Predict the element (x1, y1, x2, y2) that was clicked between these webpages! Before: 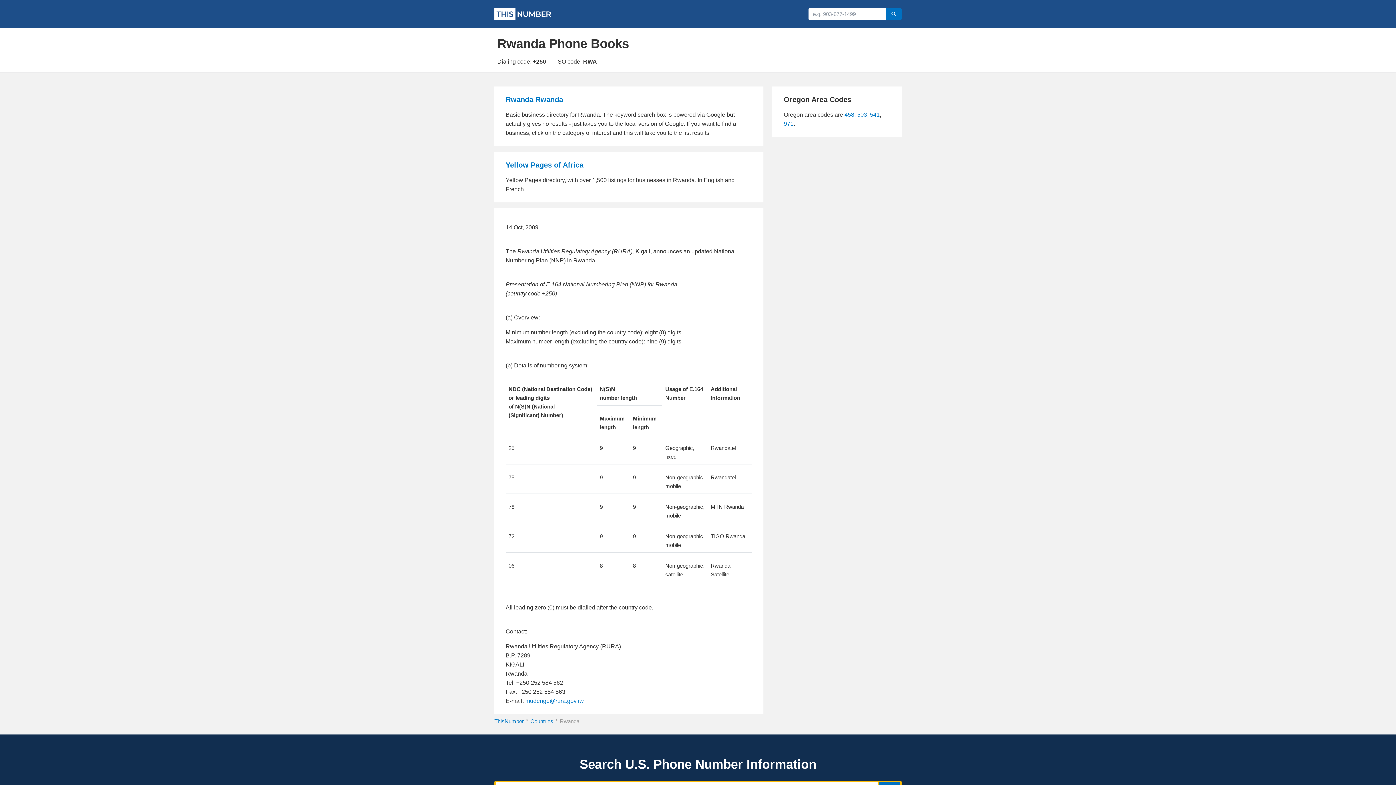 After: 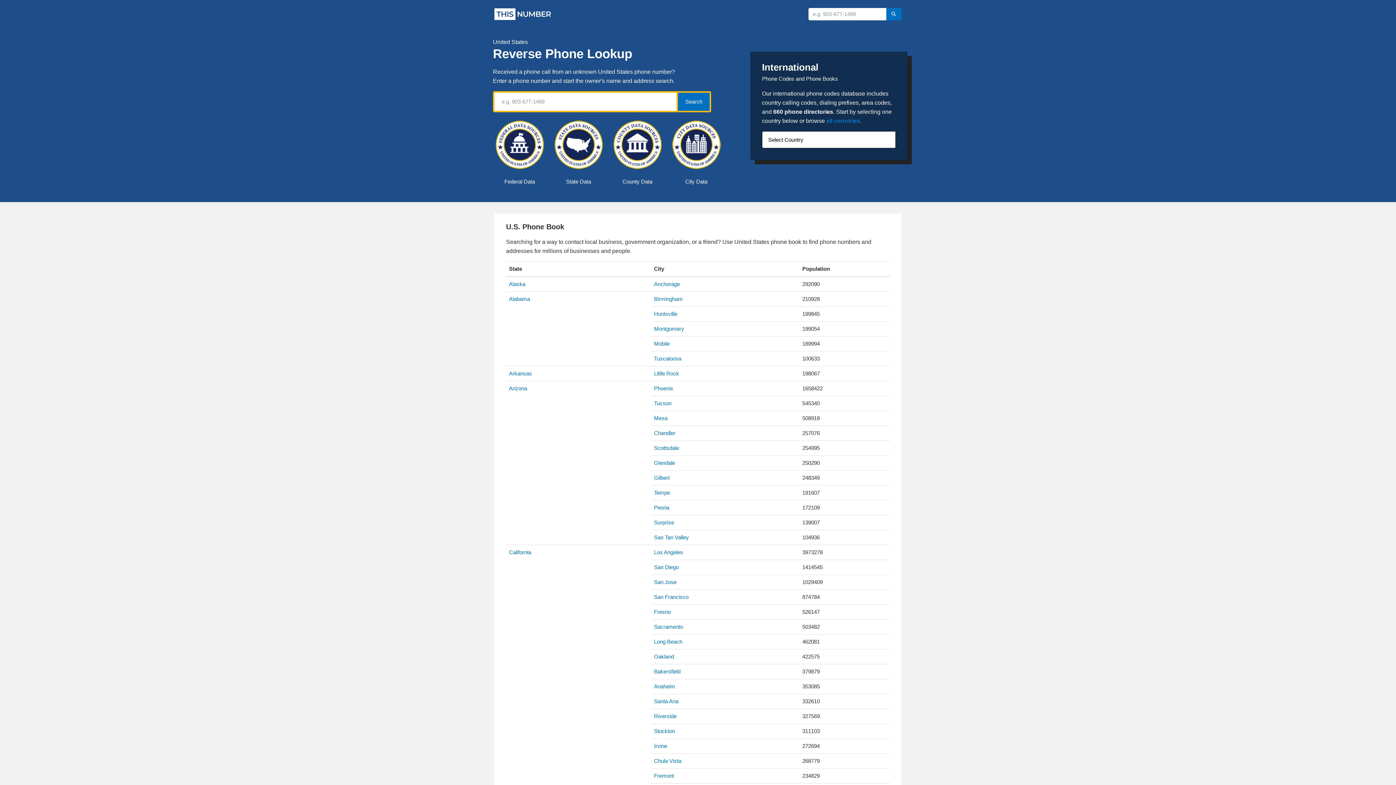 Action: label: ThisNumber bbox: (494, 718, 524, 724)